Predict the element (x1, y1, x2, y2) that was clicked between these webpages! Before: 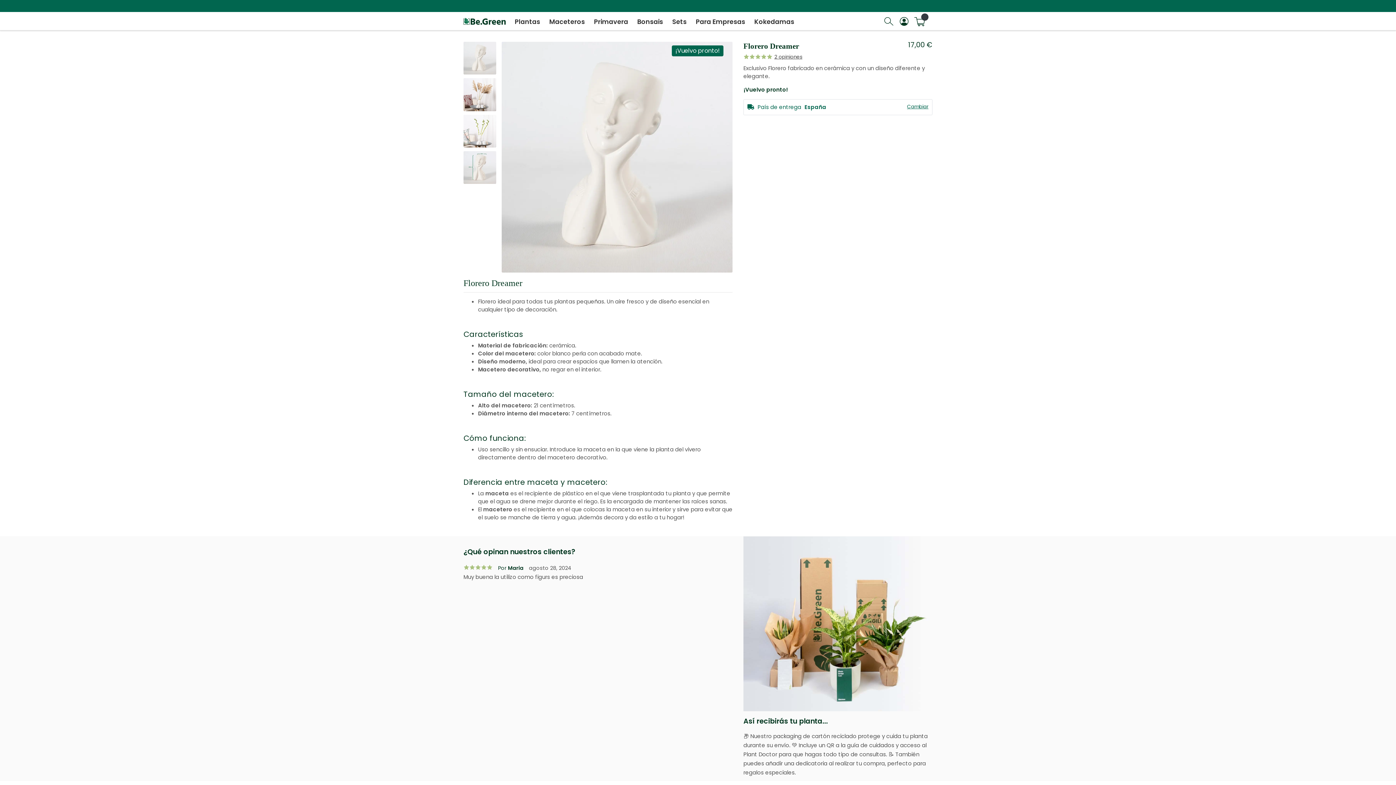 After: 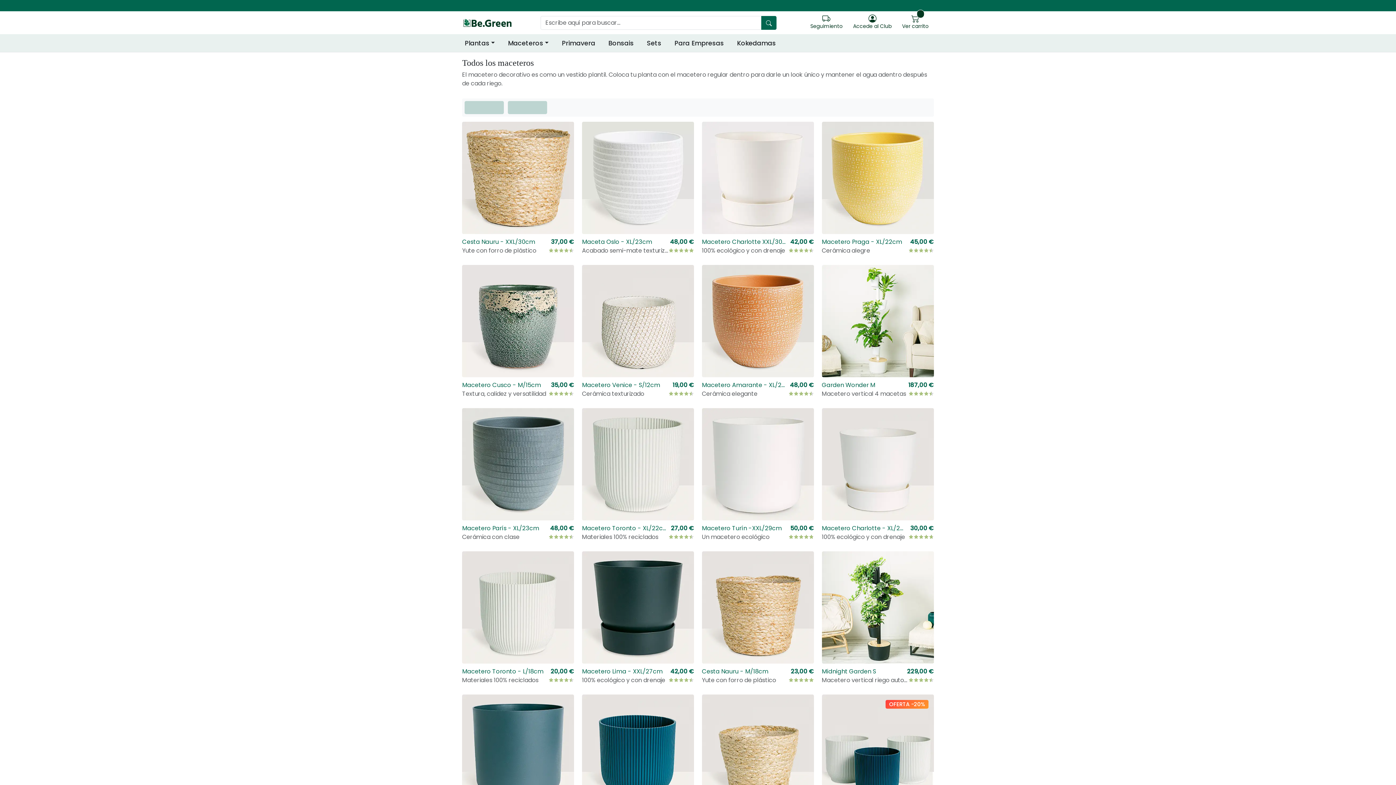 Action: label: Maceteros bbox: (549, 17, 585, 26)